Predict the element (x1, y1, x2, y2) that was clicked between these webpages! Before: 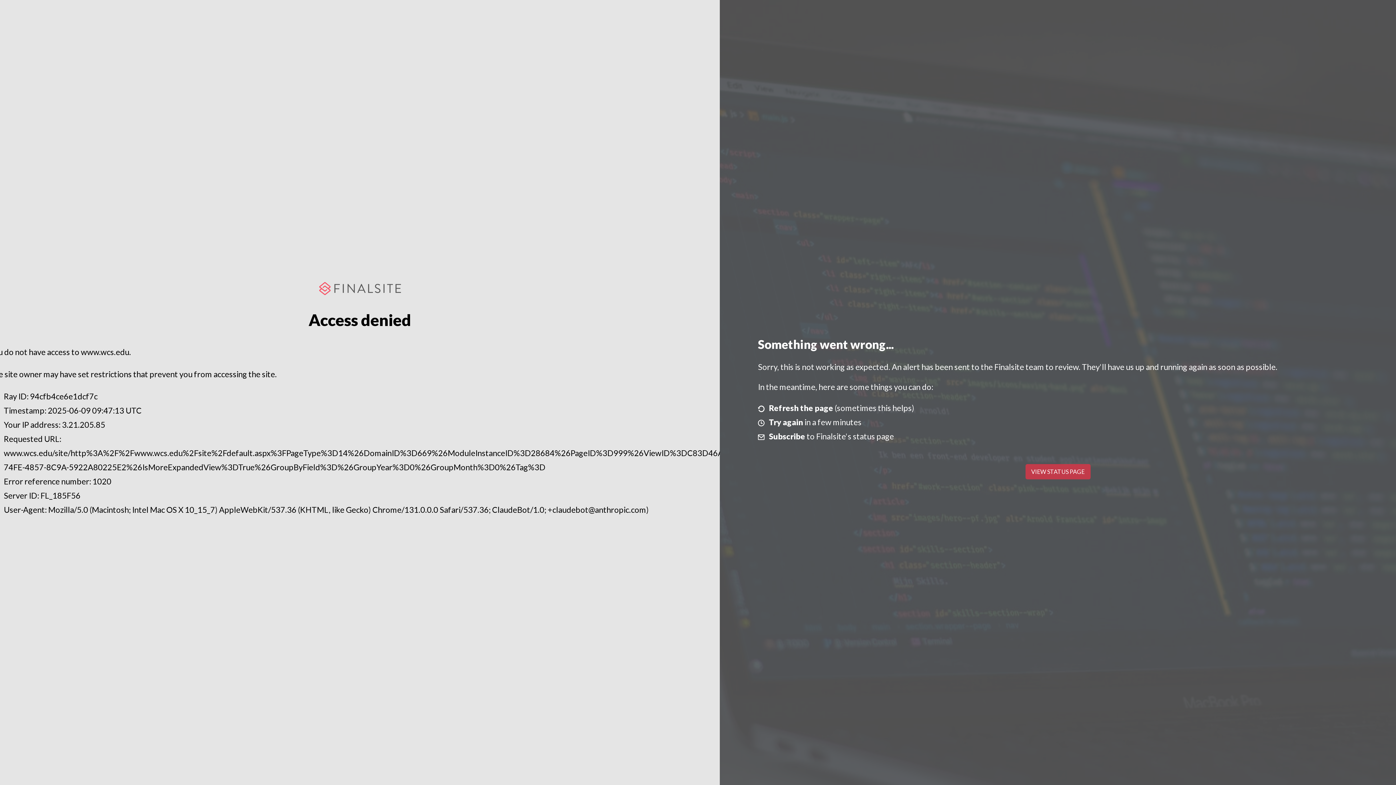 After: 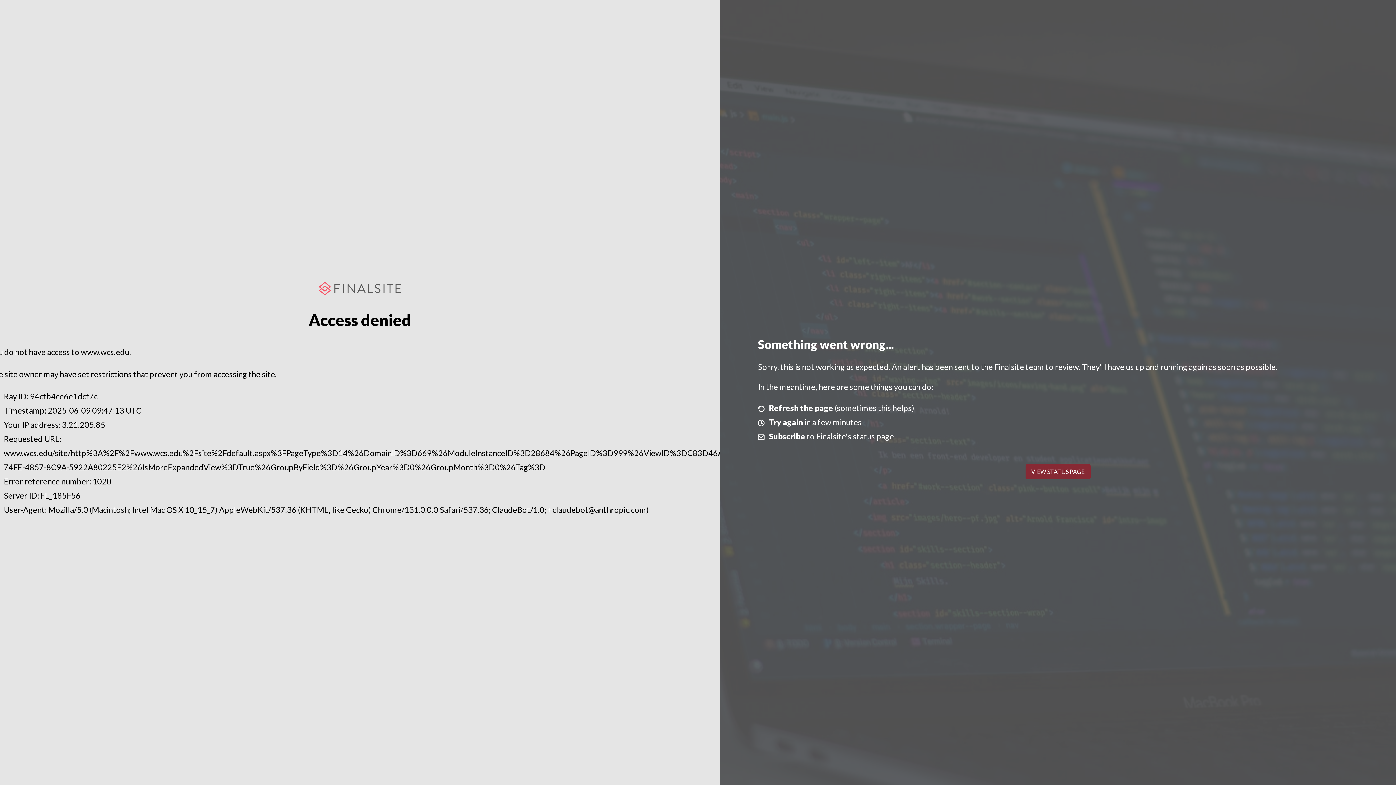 Action: bbox: (1025, 464, 1090, 479) label: VIEW STATUS PAGE